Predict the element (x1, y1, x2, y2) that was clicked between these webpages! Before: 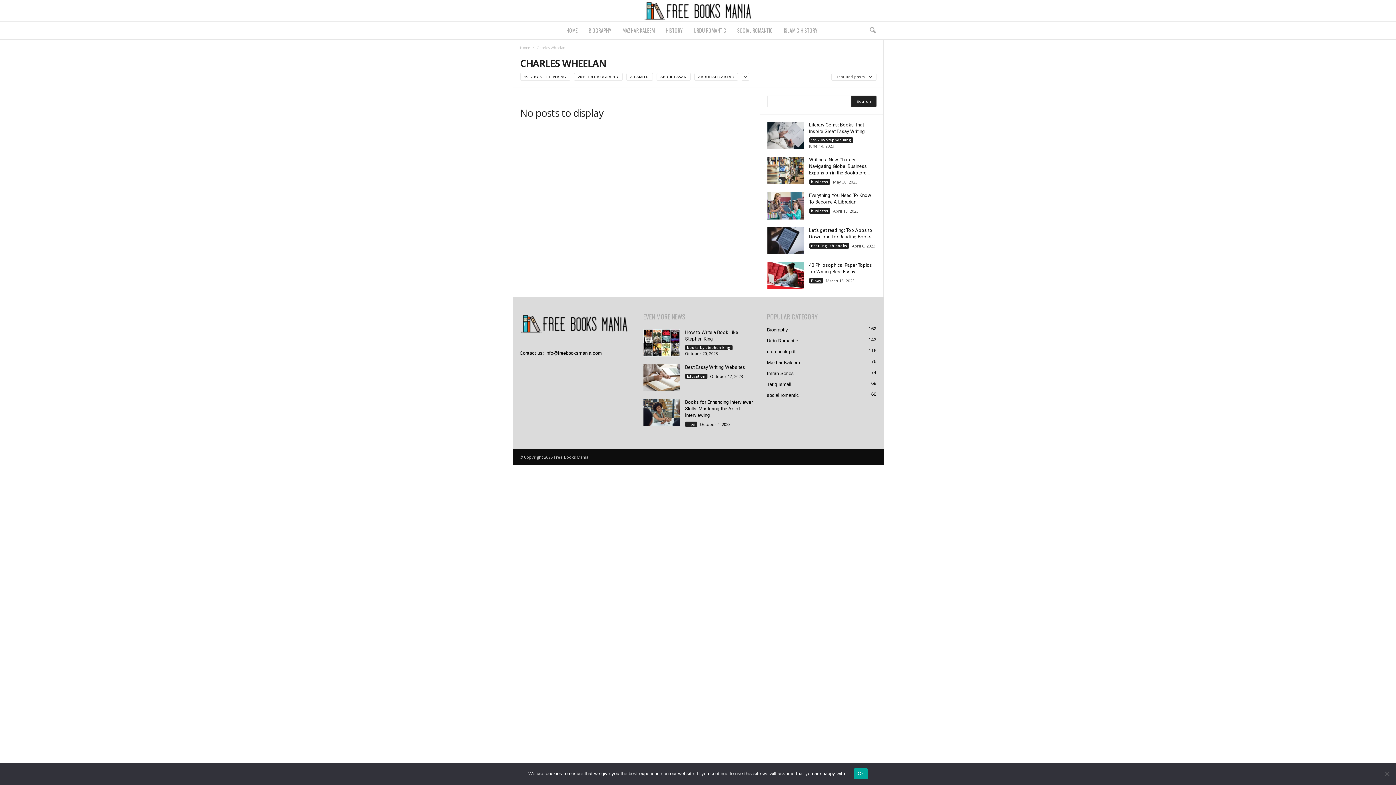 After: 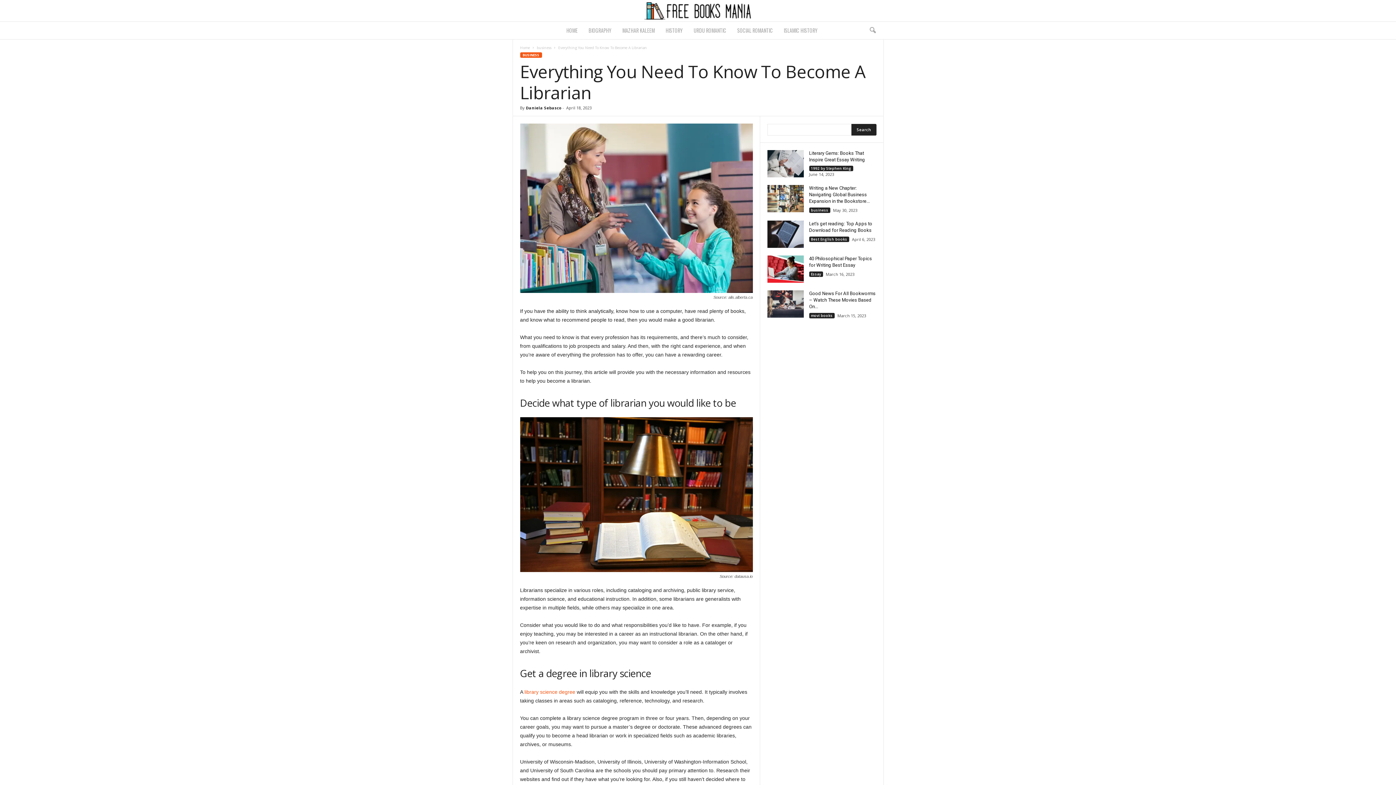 Action: bbox: (767, 192, 803, 219)